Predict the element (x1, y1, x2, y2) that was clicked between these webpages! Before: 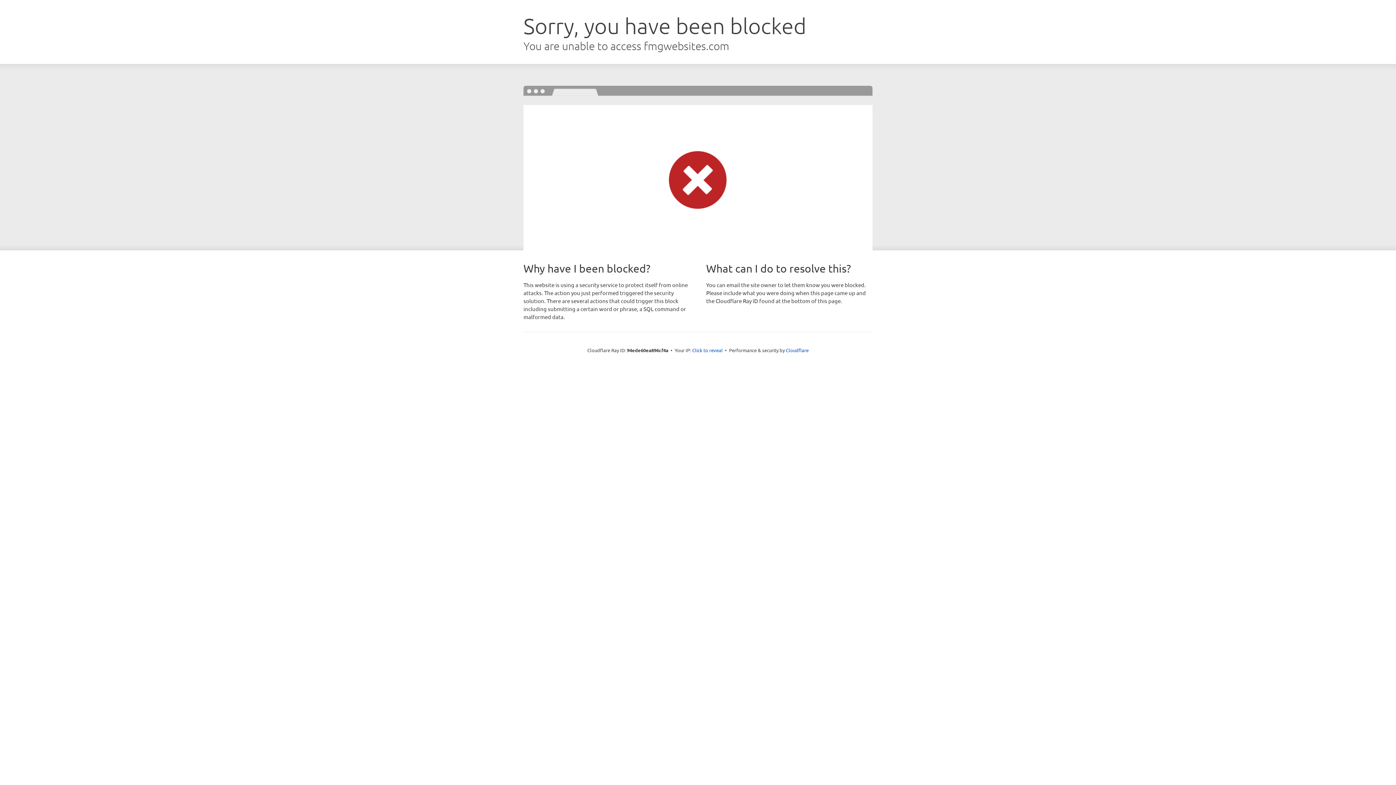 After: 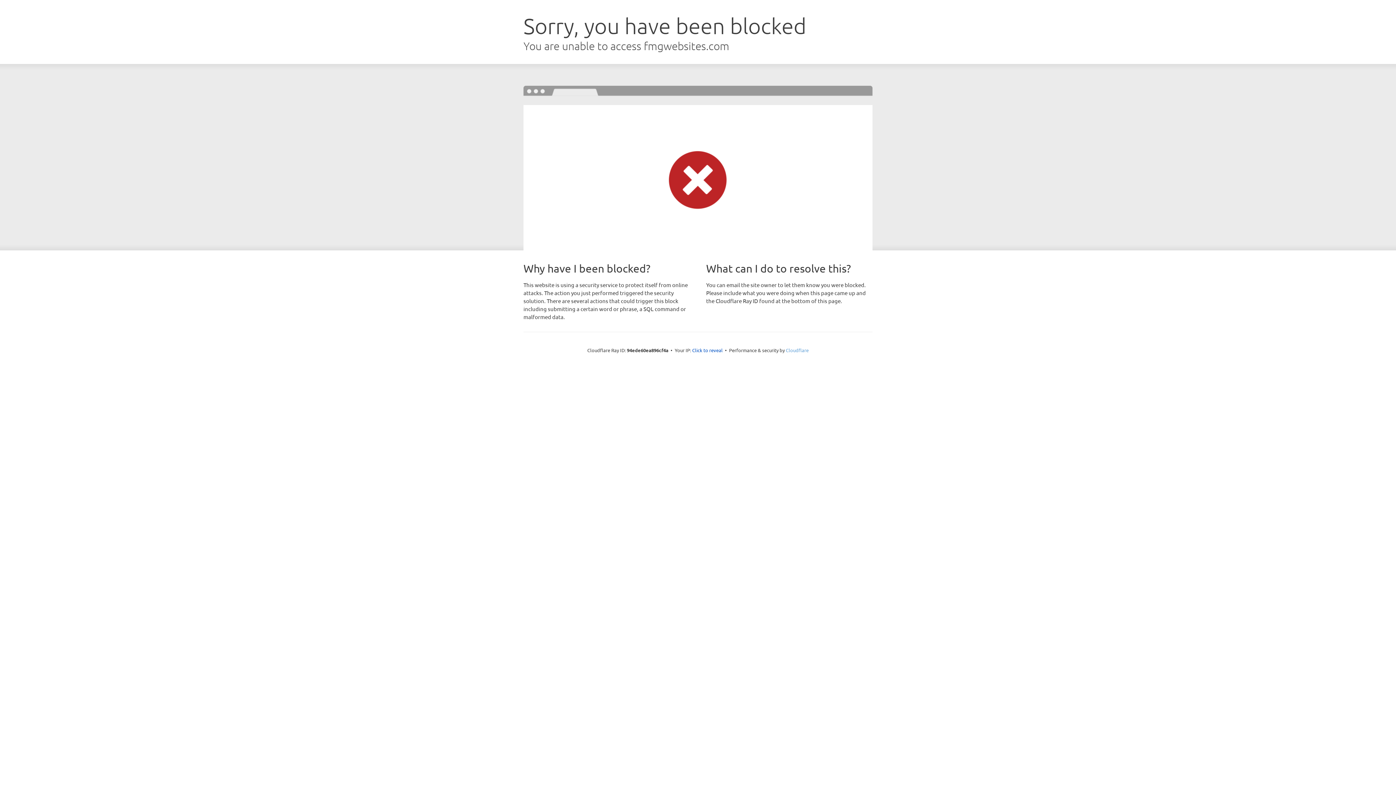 Action: bbox: (786, 347, 808, 353) label: Cloudflare